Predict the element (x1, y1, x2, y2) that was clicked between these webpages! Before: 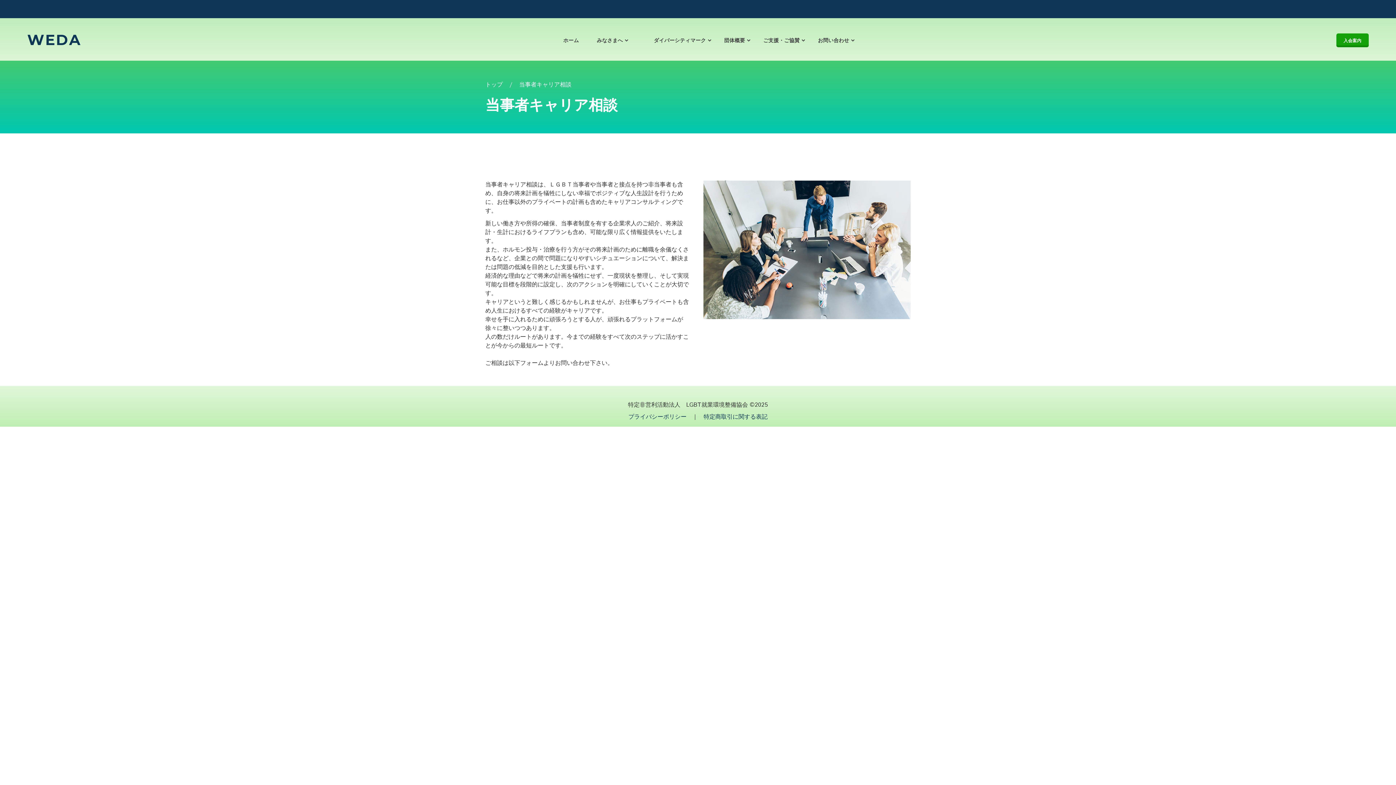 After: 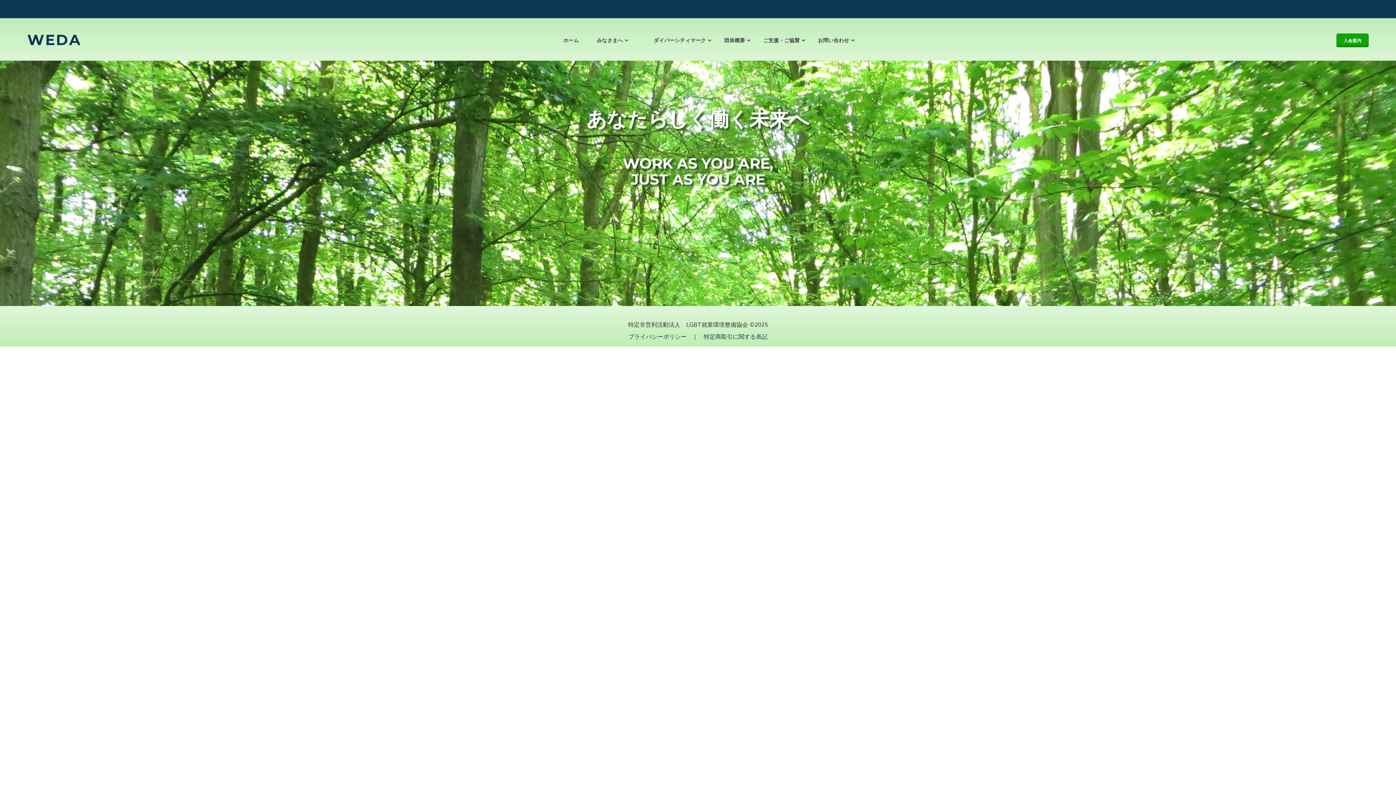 Action: label: トップ bbox: (485, 80, 502, 89)